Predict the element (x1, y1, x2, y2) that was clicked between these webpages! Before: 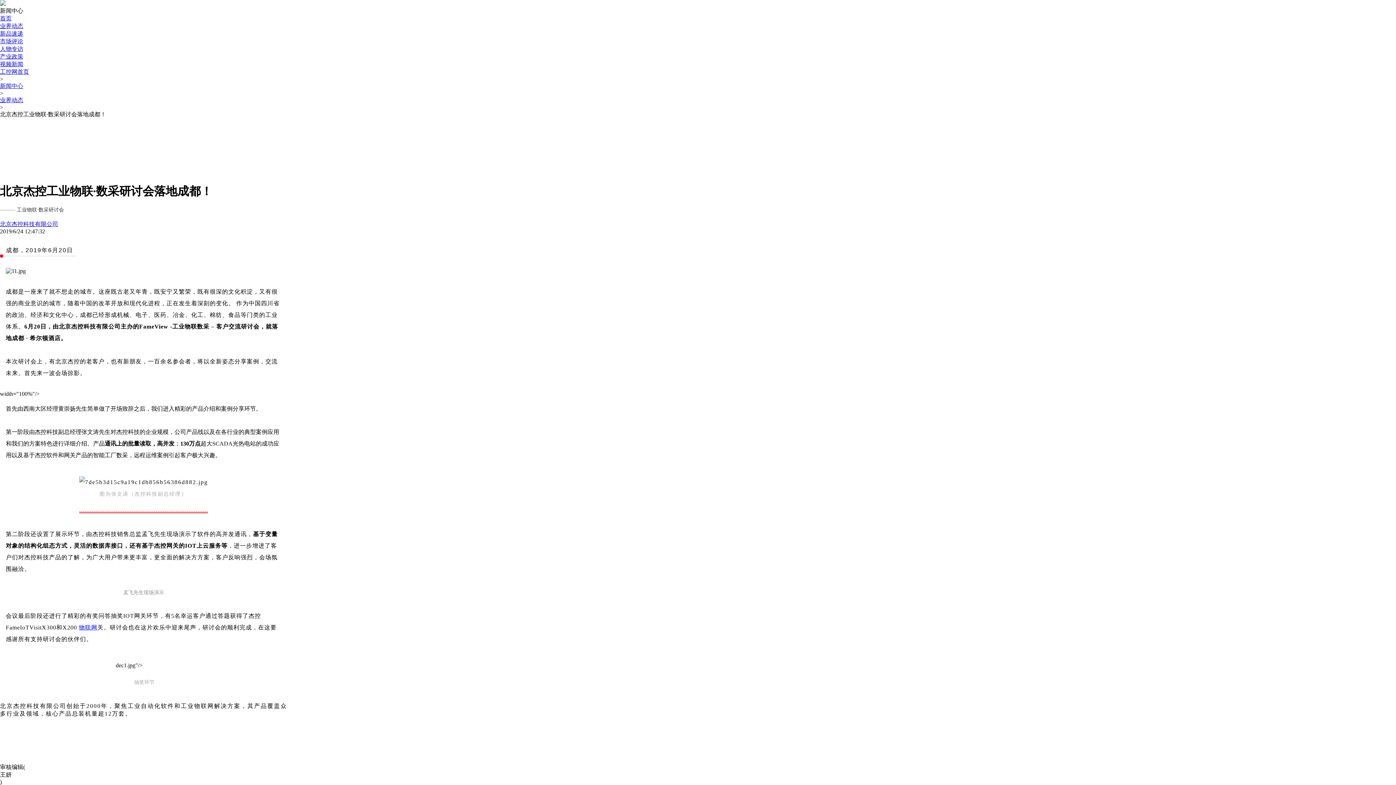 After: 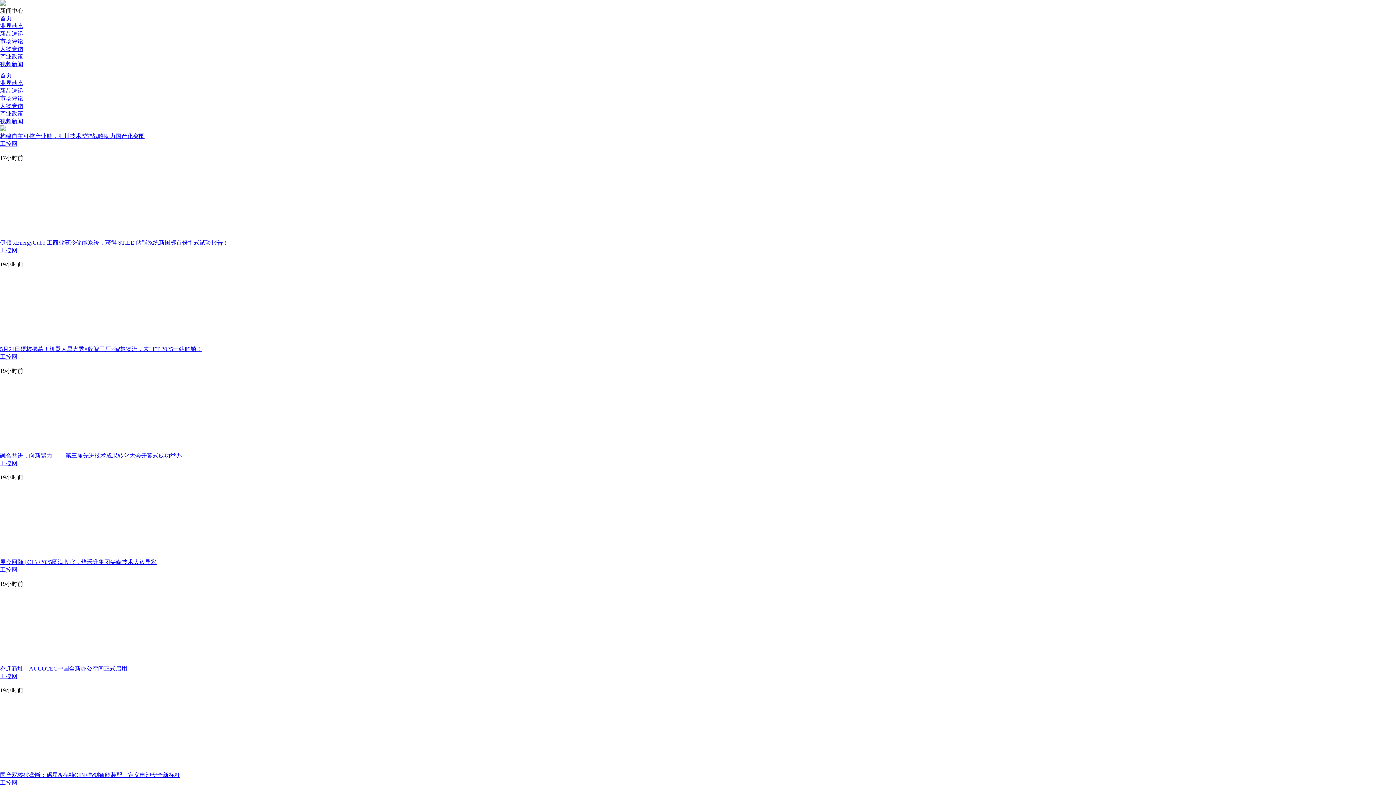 Action: bbox: (0, 22, 23, 29) label: 业界动态